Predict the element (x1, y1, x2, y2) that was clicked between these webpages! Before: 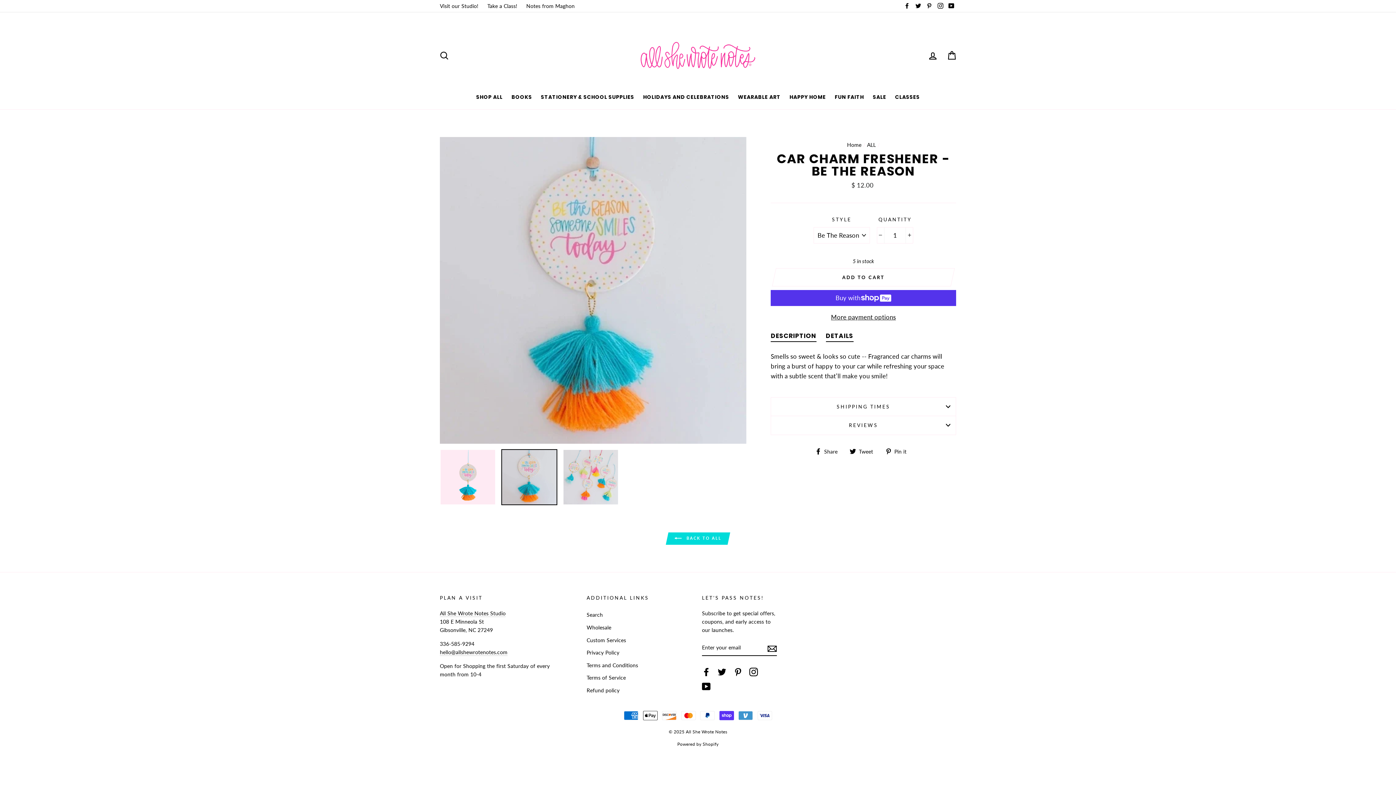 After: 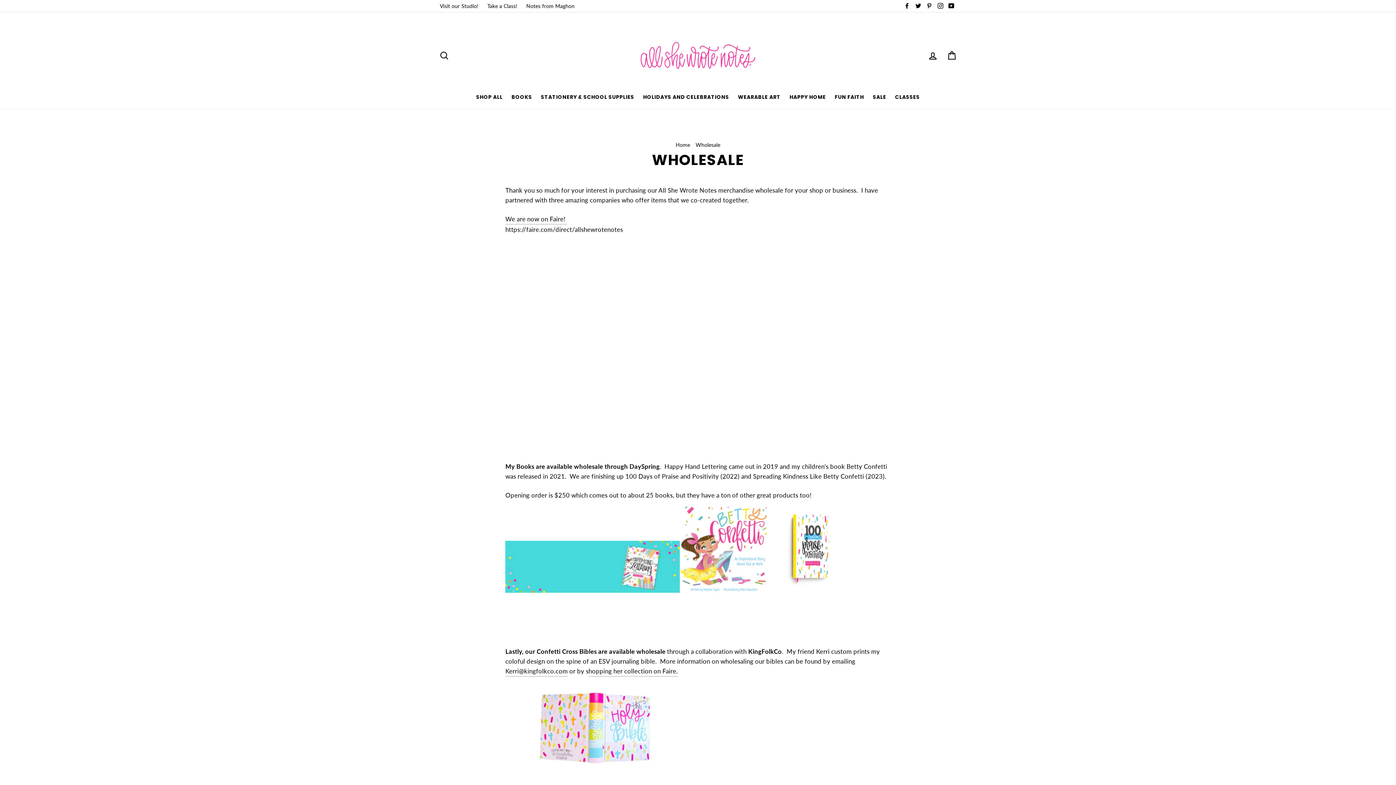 Action: bbox: (586, 622, 611, 633) label: Wholesale